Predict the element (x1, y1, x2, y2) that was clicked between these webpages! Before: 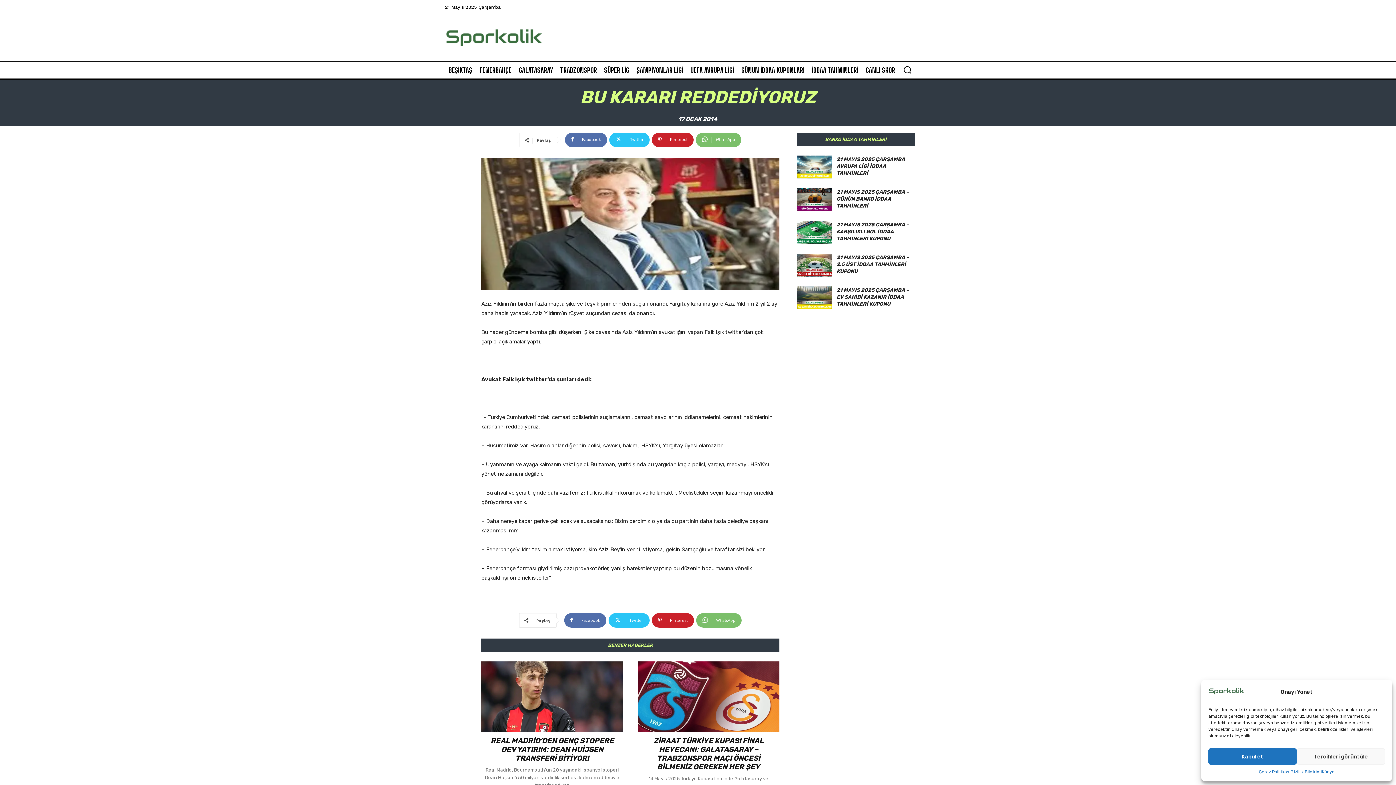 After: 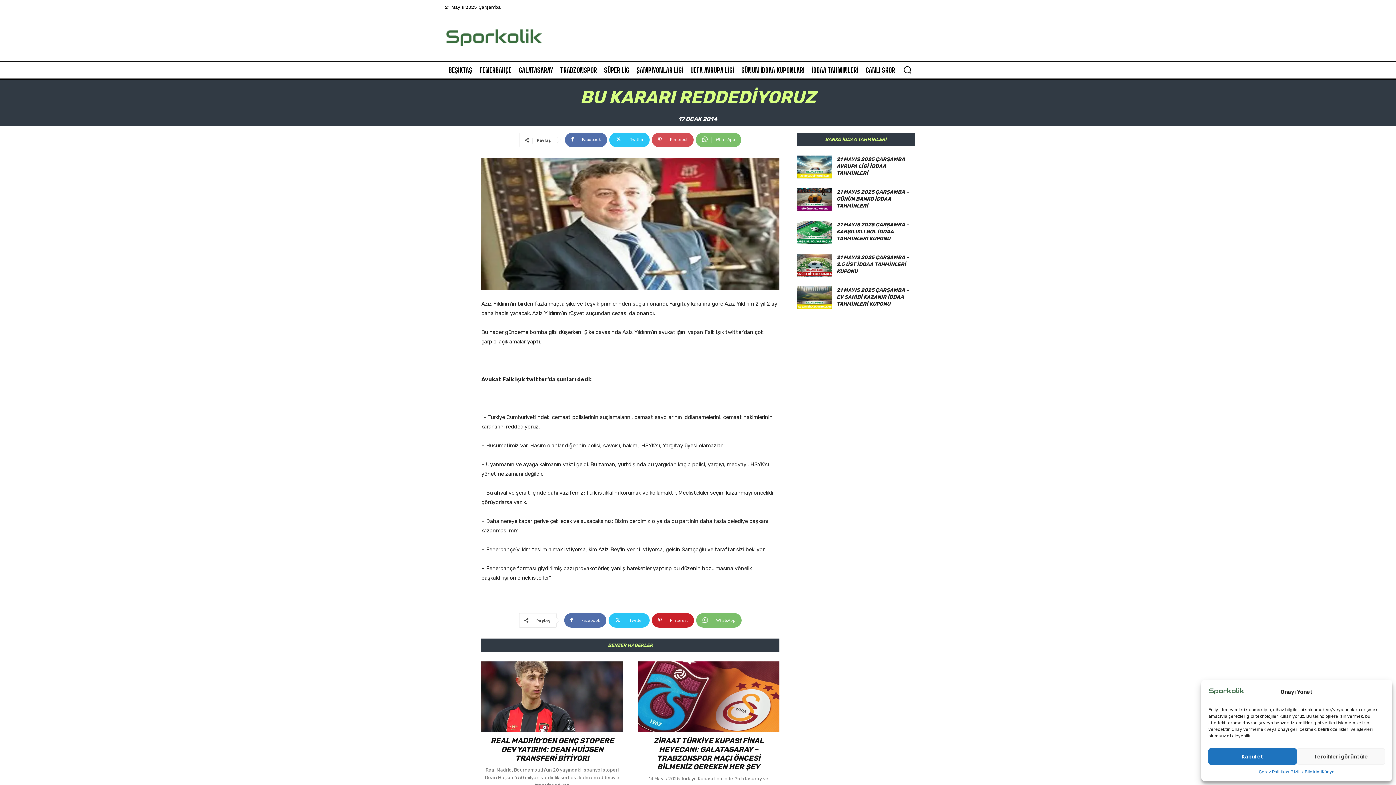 Action: bbox: (651, 150, 689, 164) label: Pinterest